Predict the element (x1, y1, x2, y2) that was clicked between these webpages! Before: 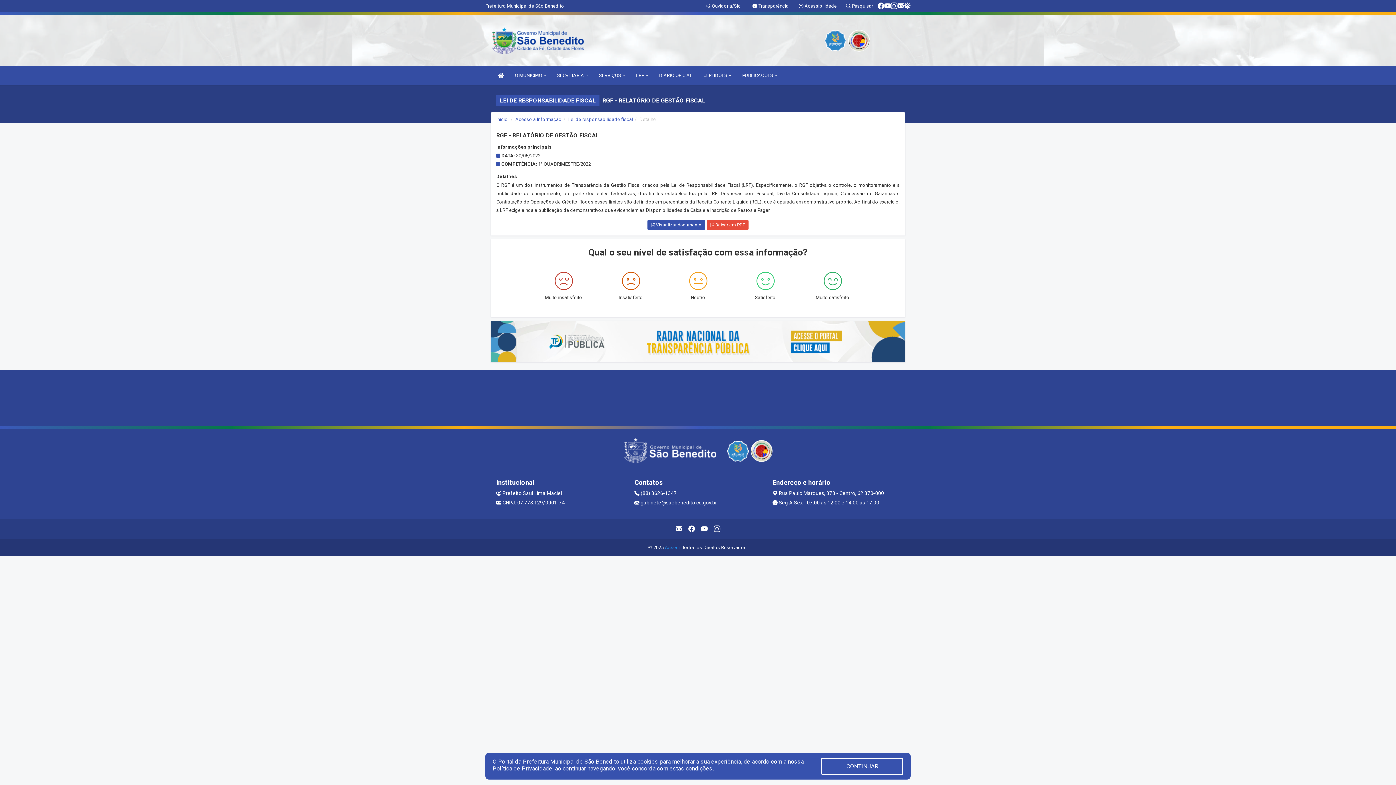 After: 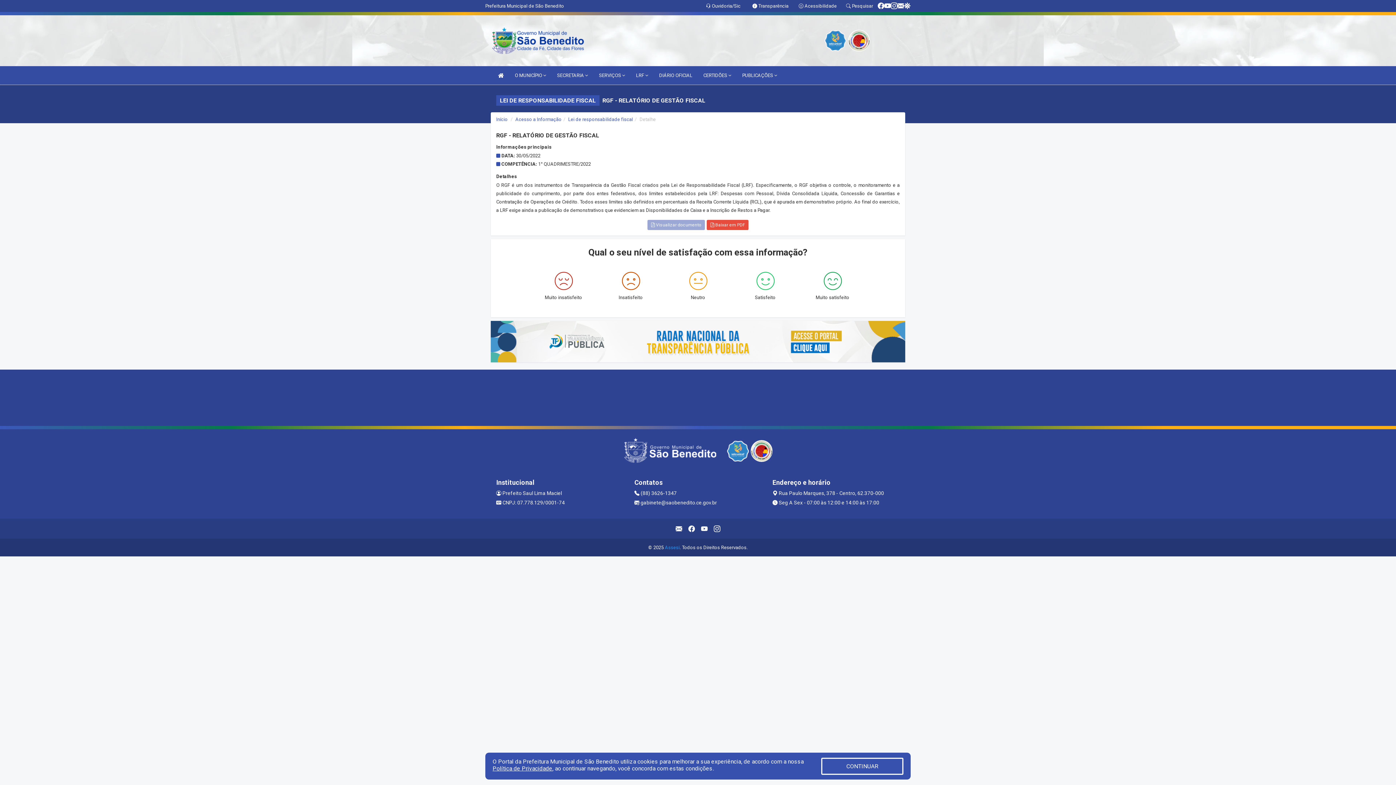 Action: label:  Visualizar documento bbox: (647, 220, 705, 230)